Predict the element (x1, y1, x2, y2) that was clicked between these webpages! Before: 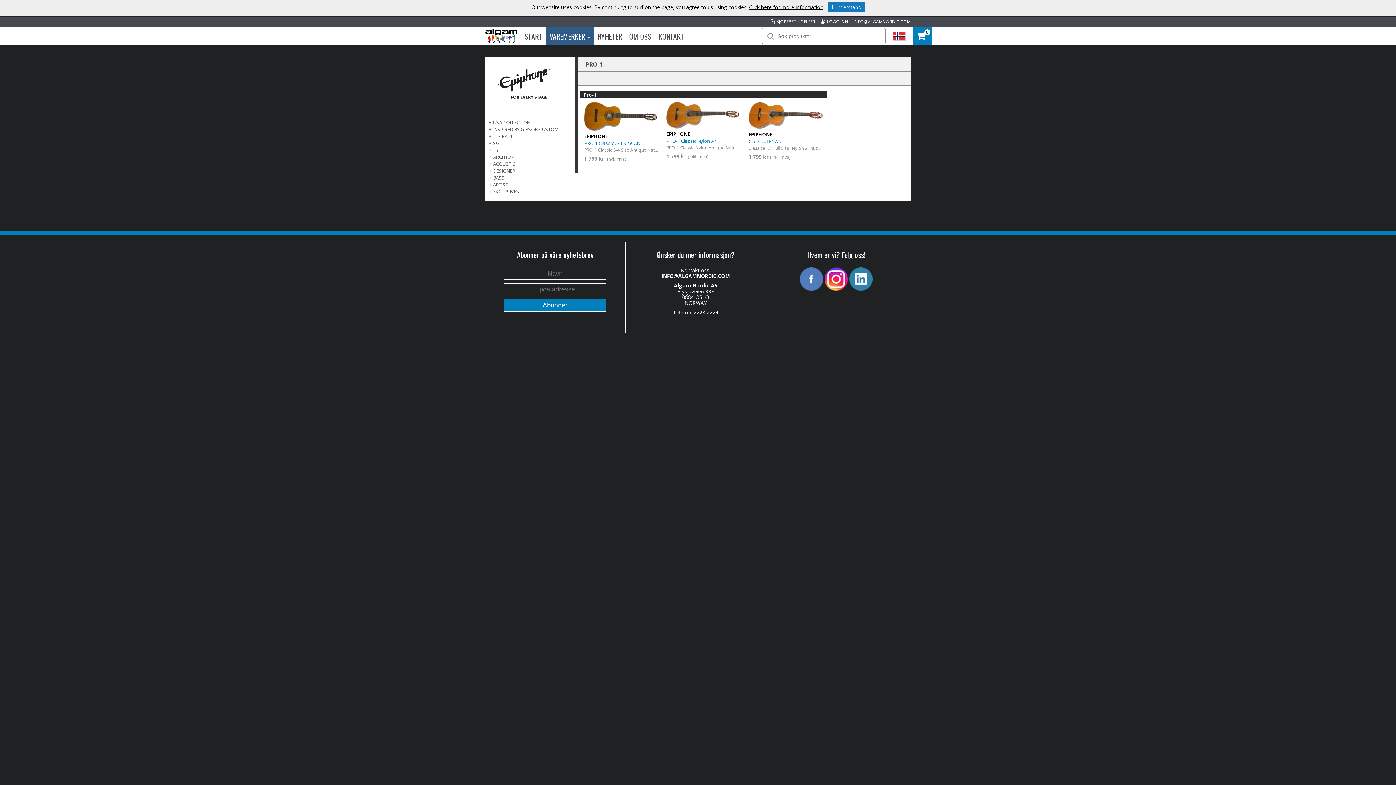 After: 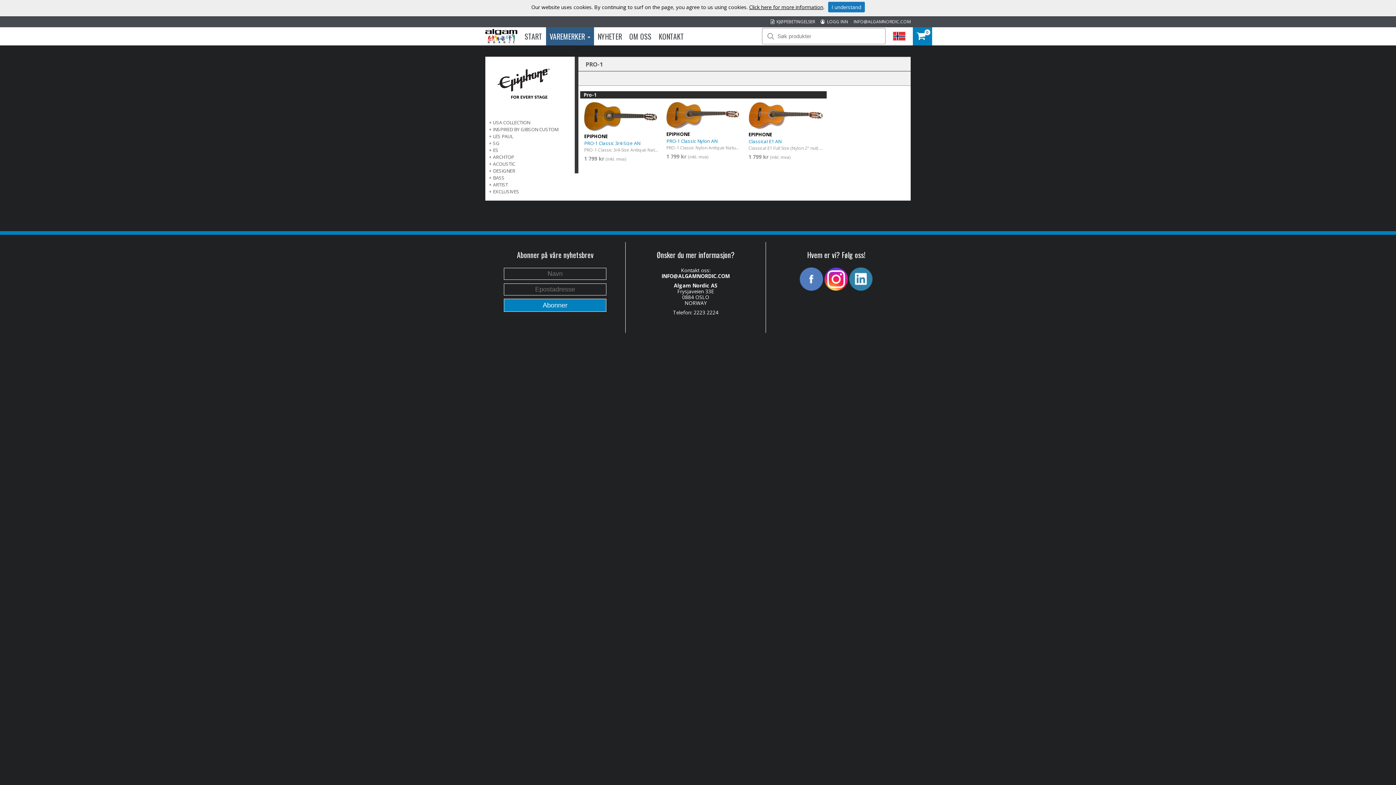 Action: bbox: (853, 18, 910, 24) label: INFO@ALGAMNORDIC.COM